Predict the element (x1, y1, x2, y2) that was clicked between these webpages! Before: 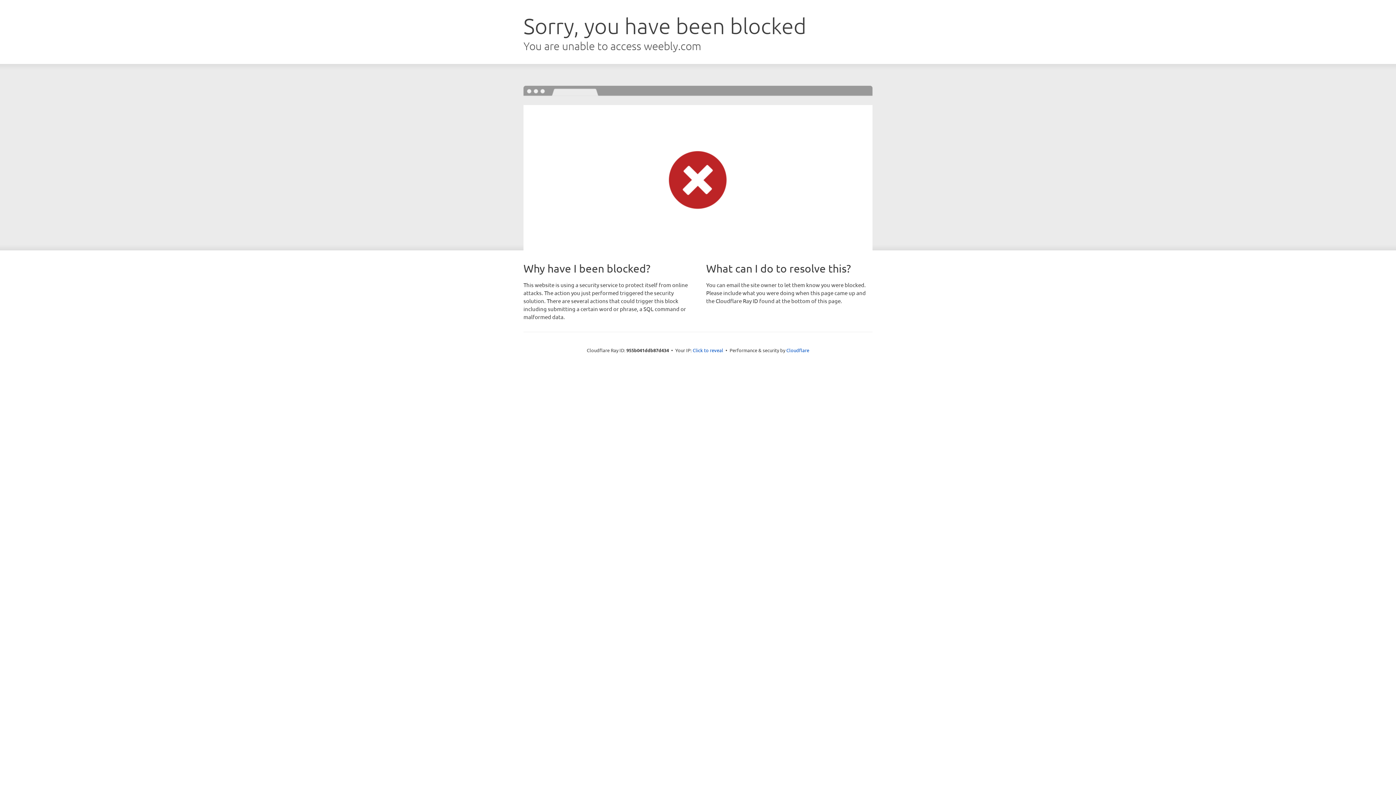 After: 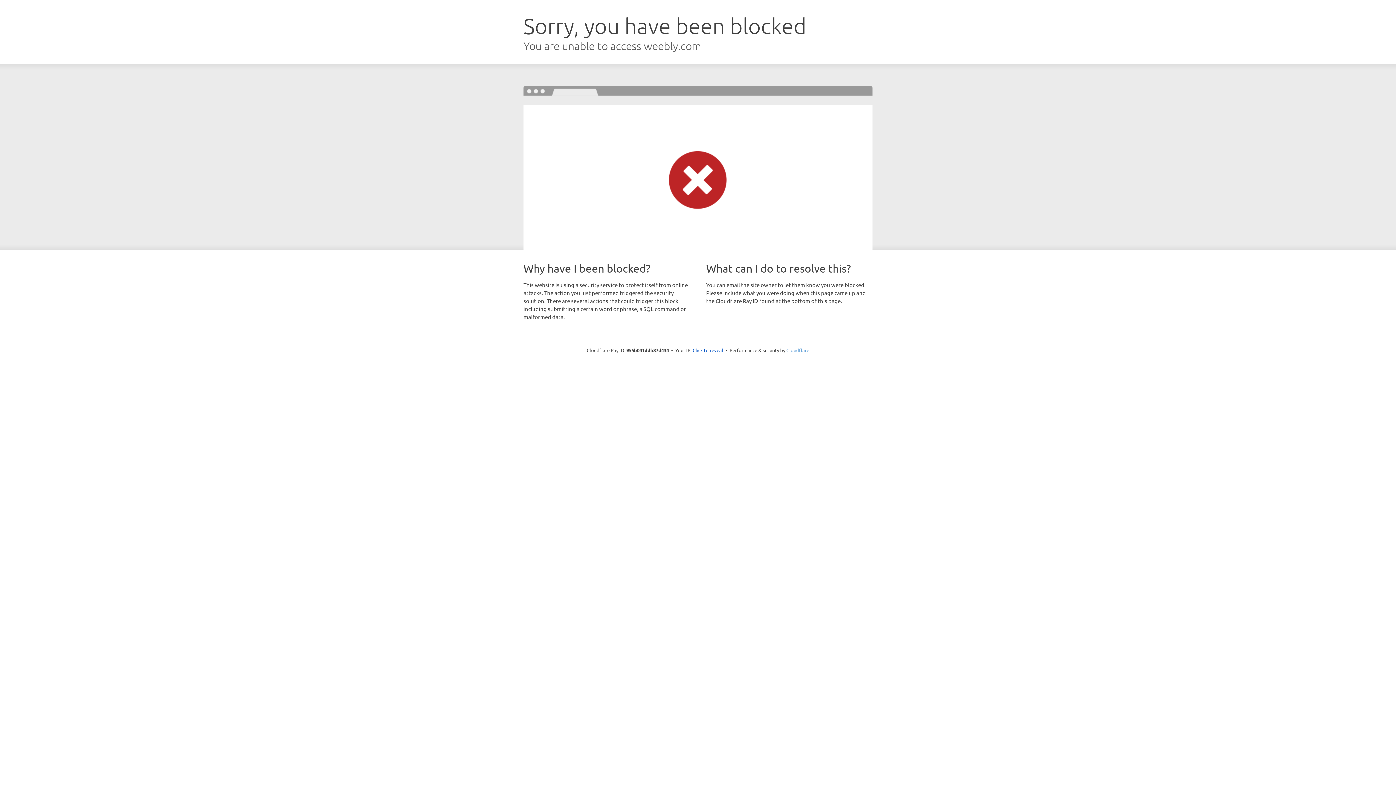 Action: bbox: (786, 347, 809, 353) label: Cloudflare